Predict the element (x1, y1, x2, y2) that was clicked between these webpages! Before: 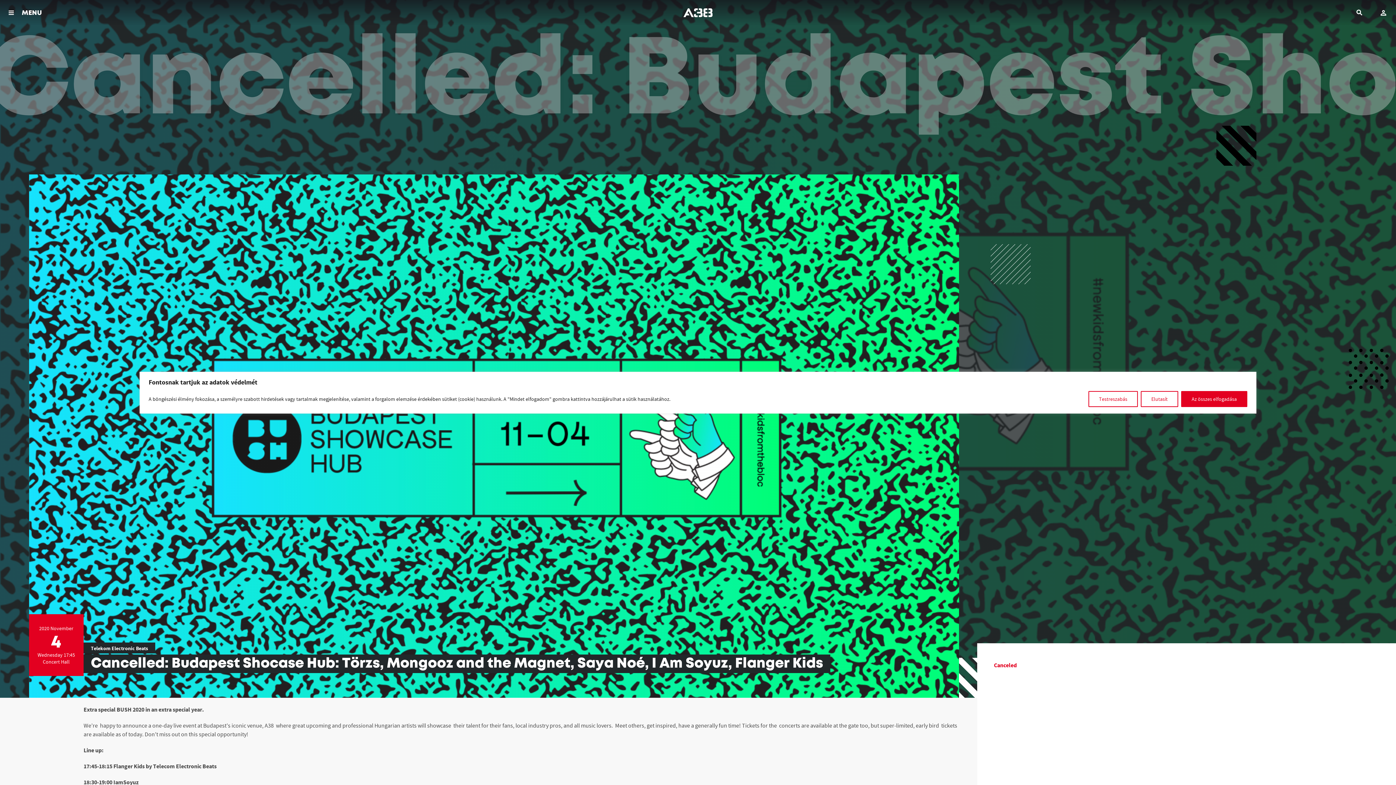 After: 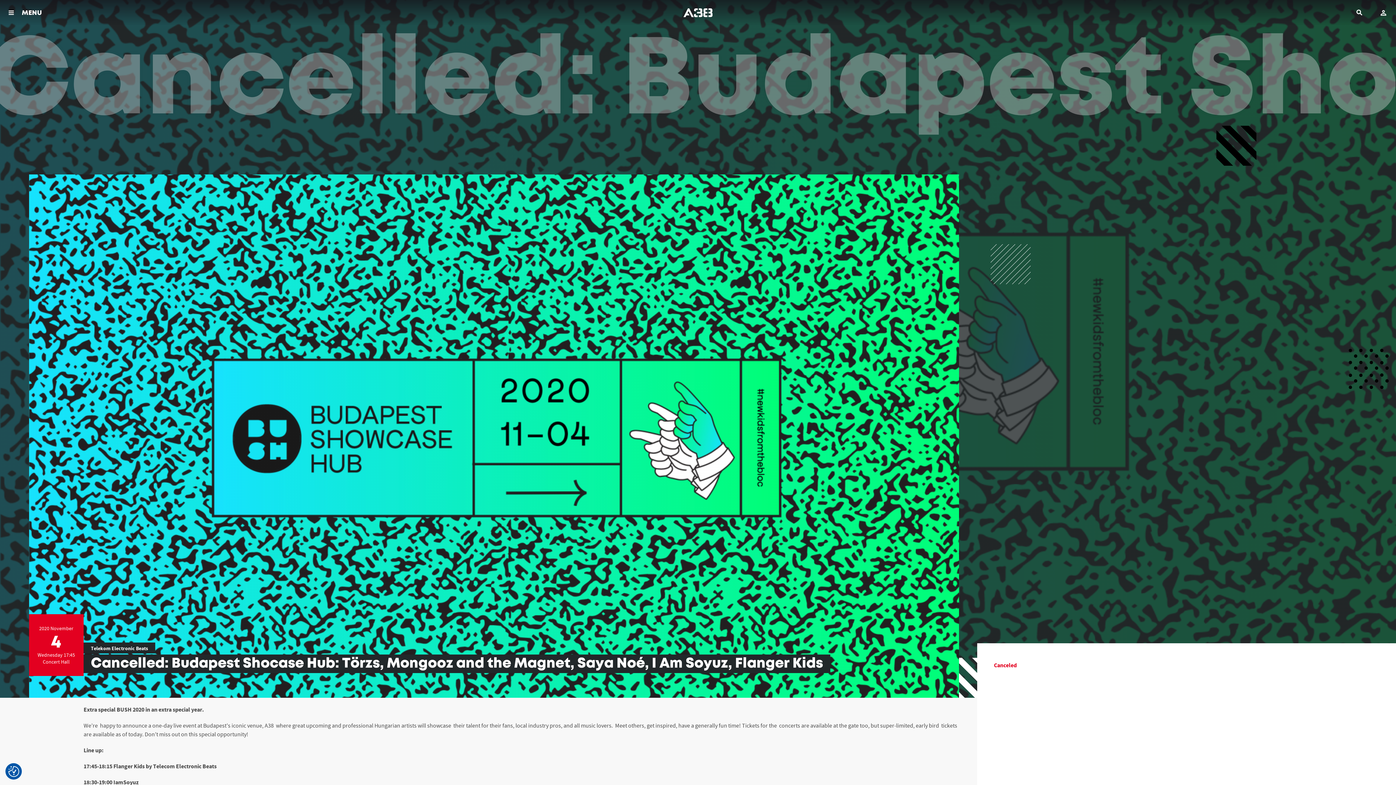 Action: bbox: (1181, 391, 1247, 407) label: Az összes elfogadása